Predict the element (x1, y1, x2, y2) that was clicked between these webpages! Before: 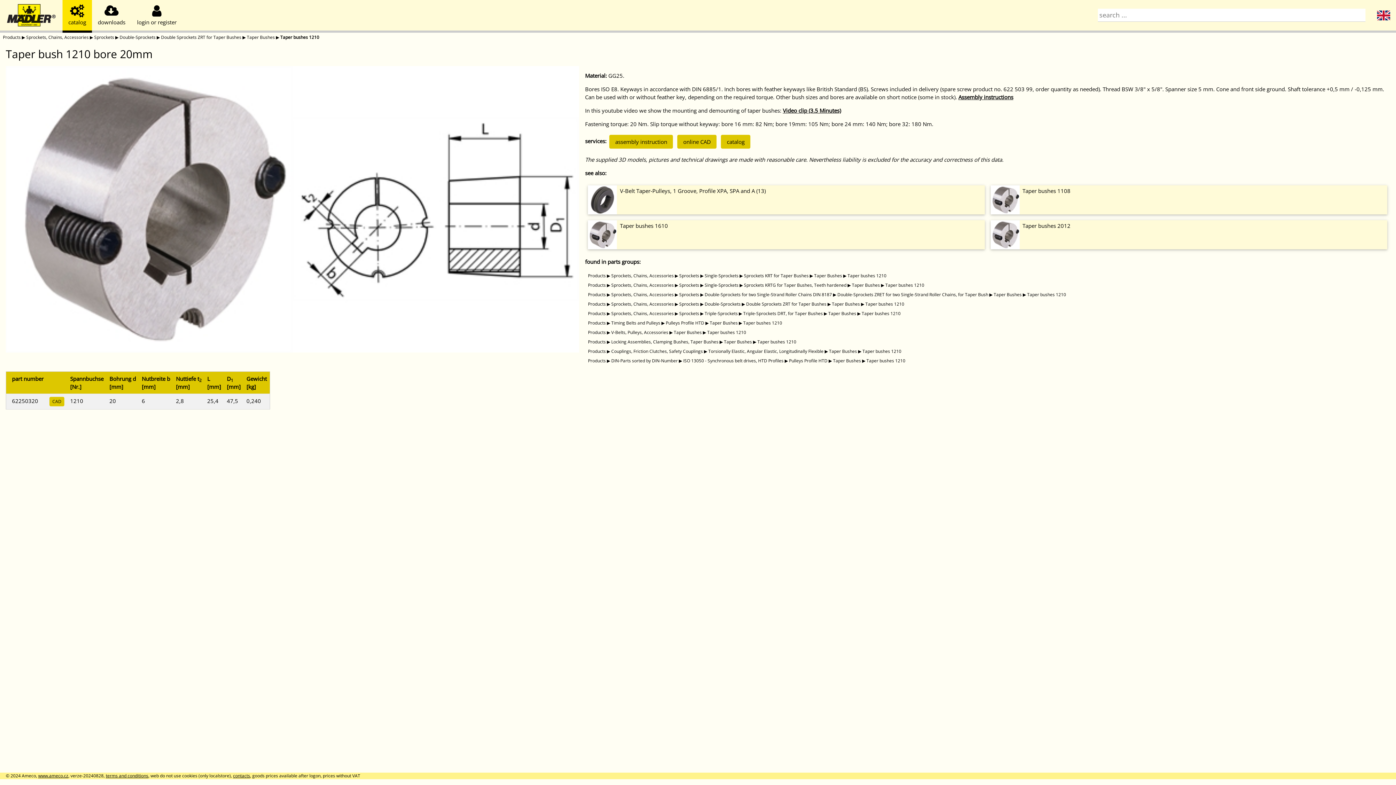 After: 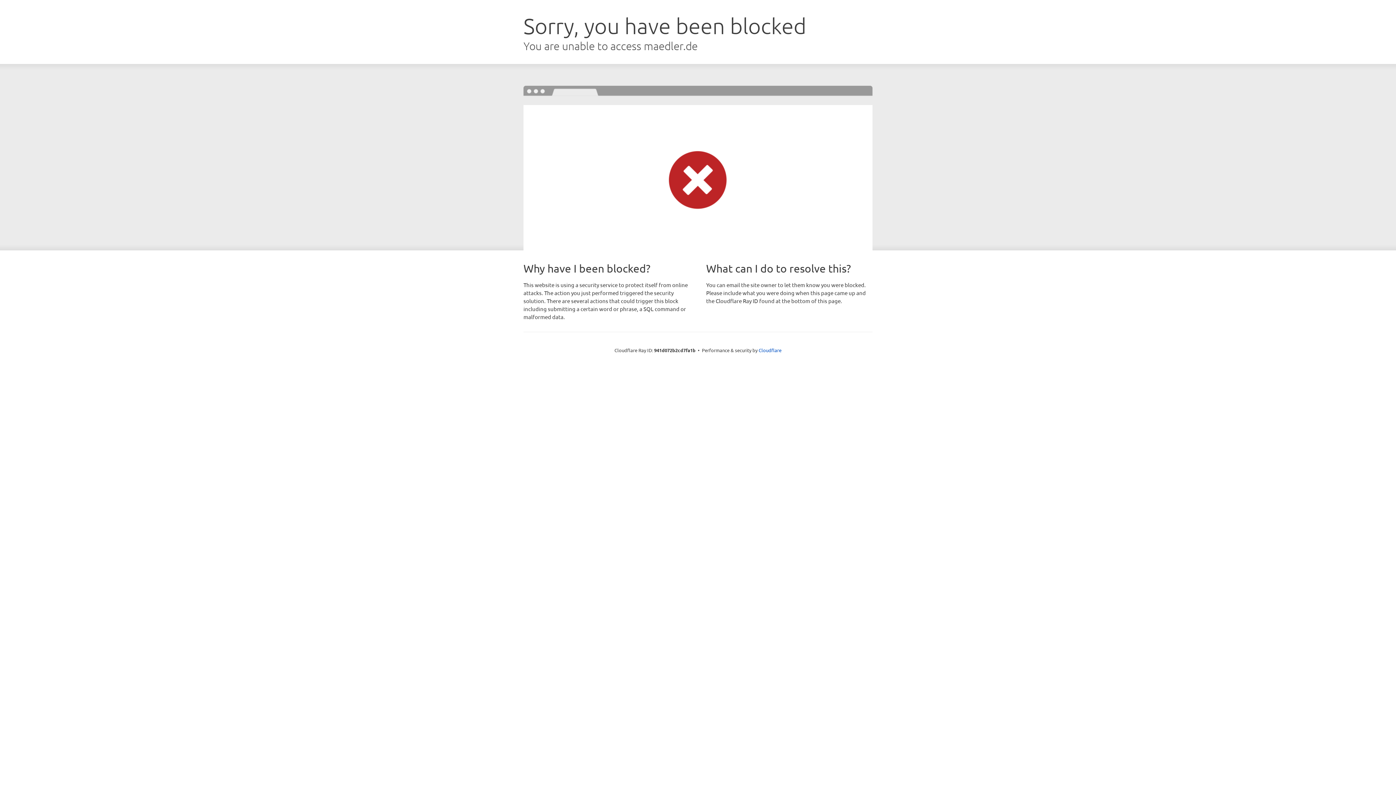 Action: bbox: (609, 134, 673, 148) label: assembly instruction